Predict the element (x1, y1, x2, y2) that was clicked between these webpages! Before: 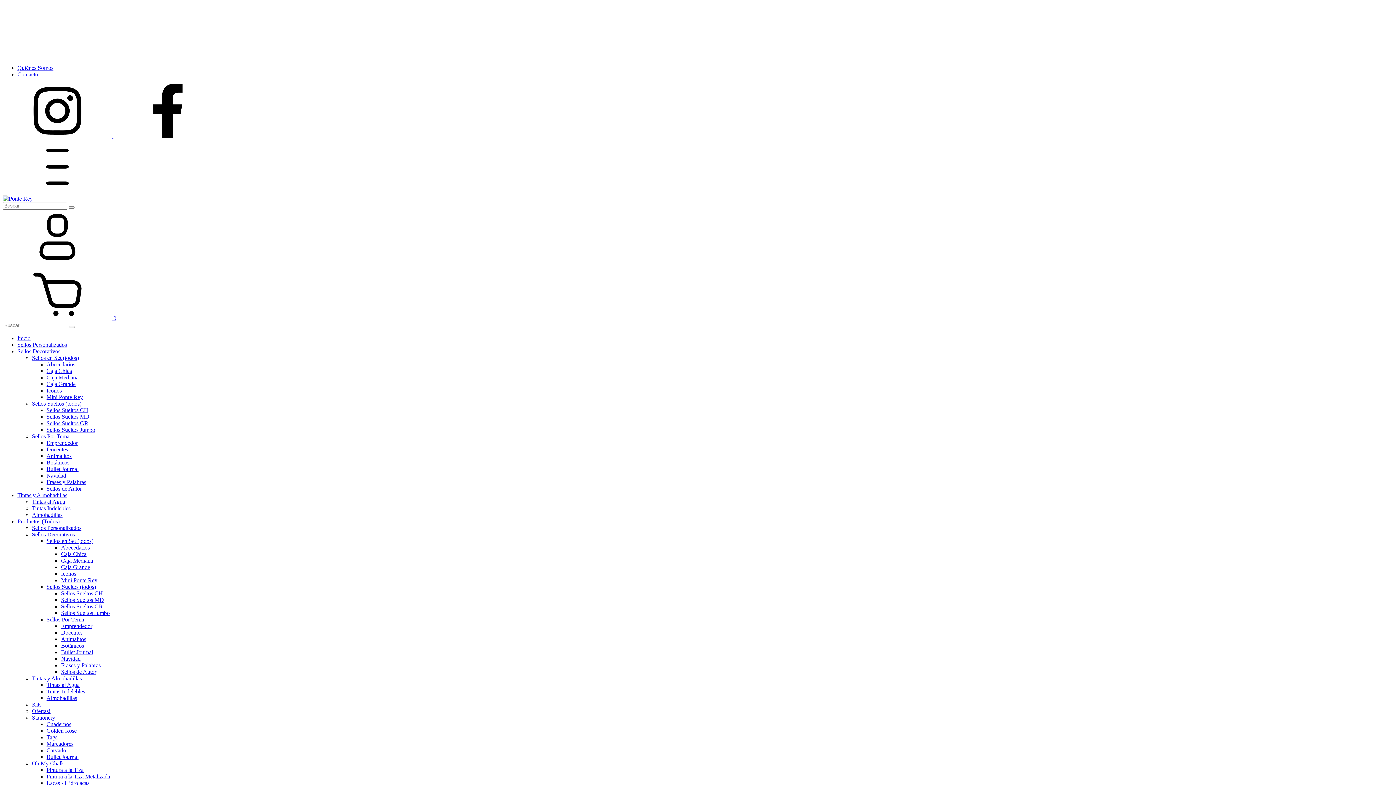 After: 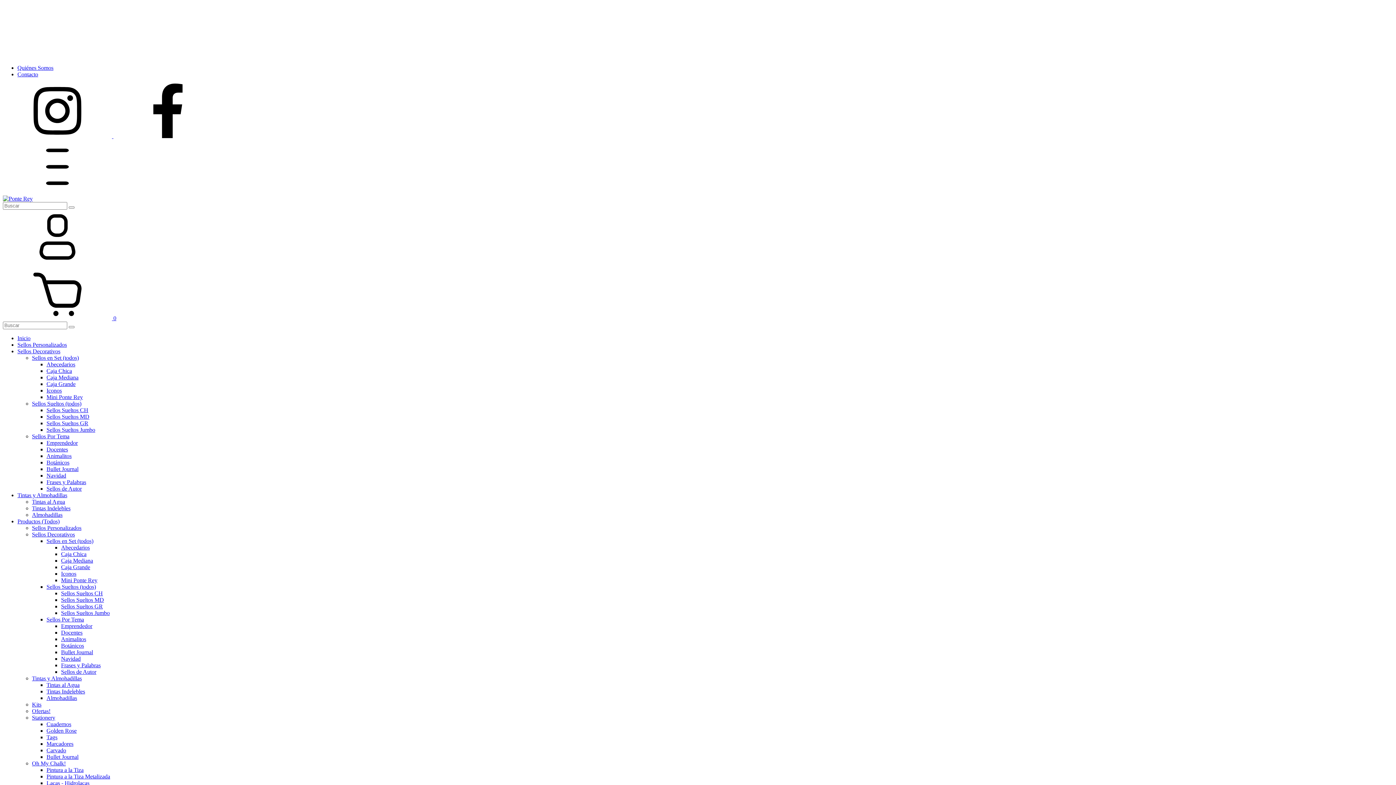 Action: bbox: (2, 133, 113, 139) label: instagram Ponte Rey